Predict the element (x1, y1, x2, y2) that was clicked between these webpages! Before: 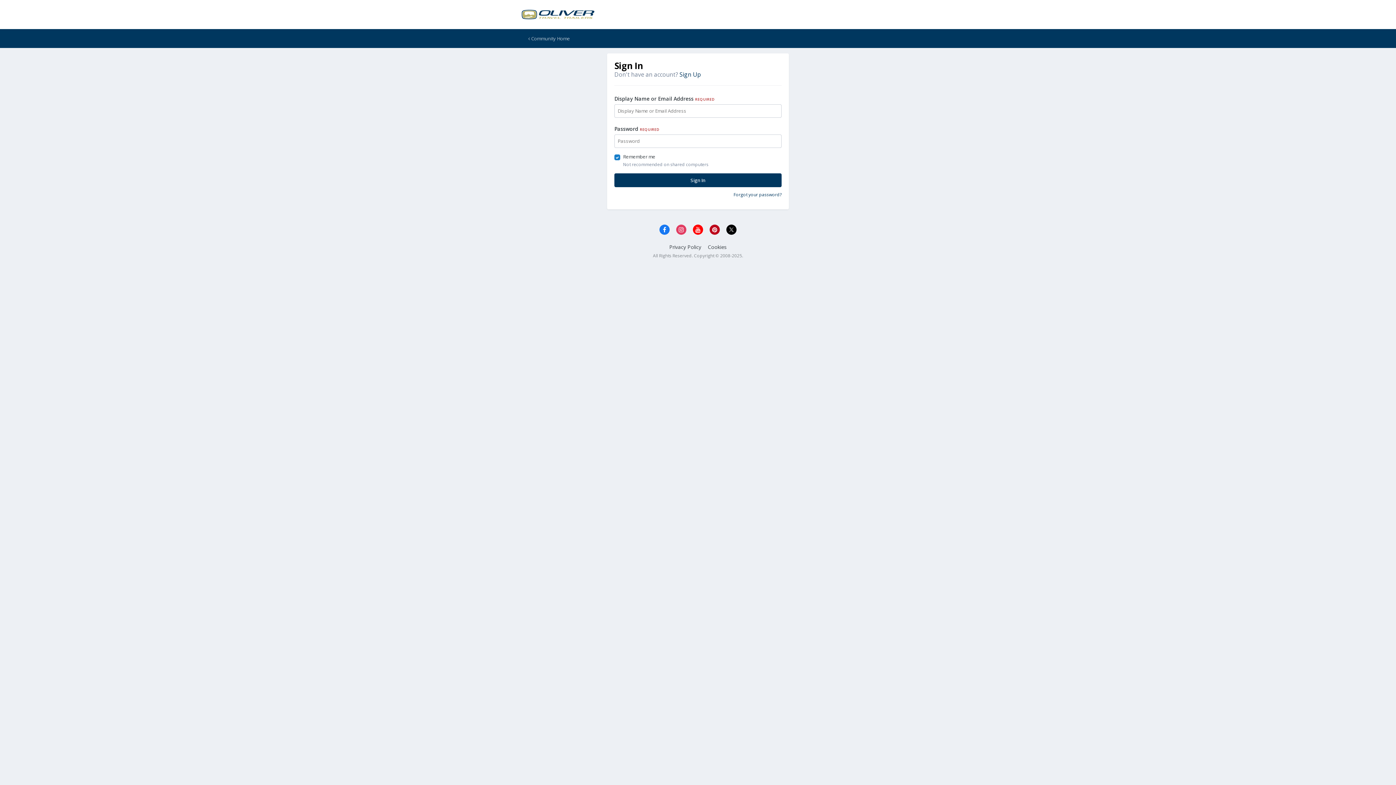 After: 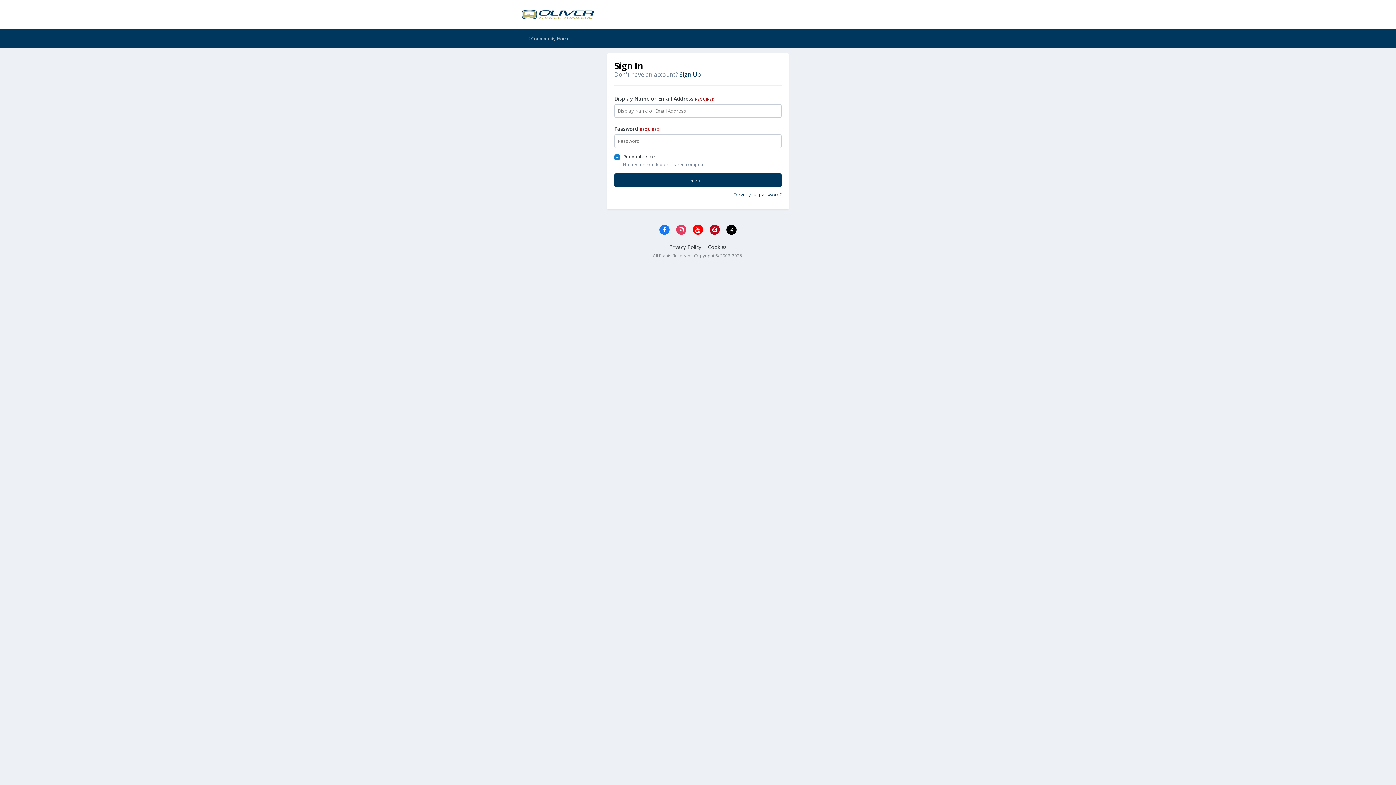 Action: bbox: (709, 224, 720, 234)